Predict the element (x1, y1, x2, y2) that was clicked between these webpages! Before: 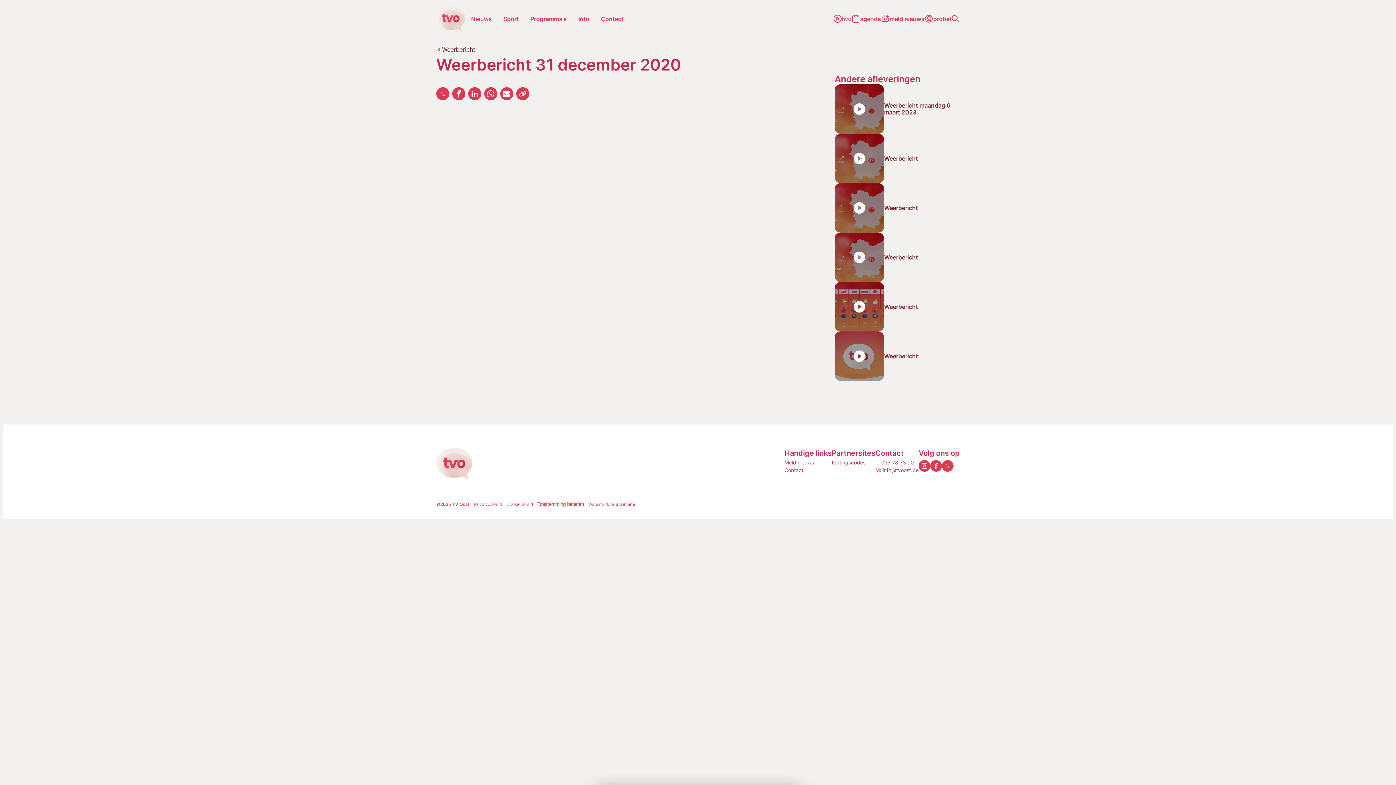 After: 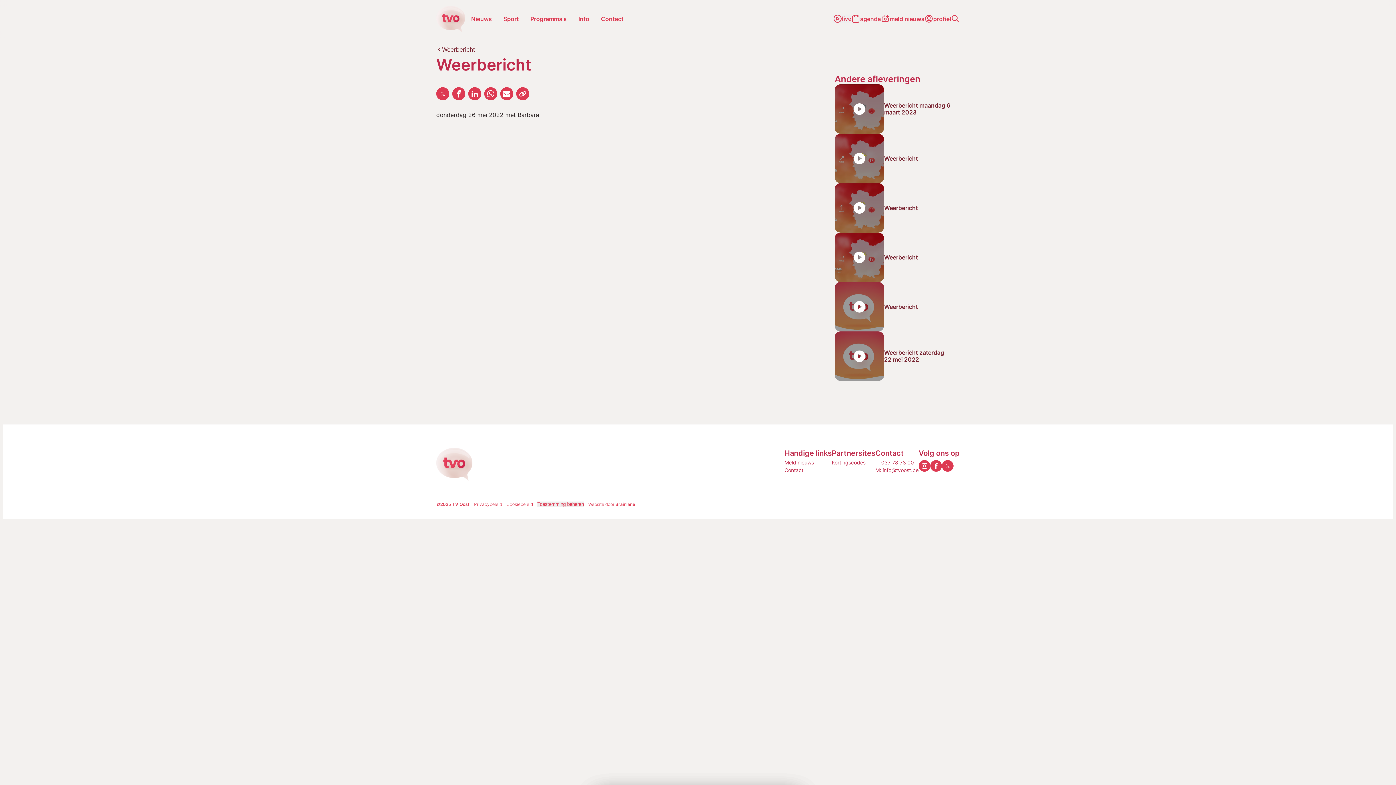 Action: bbox: (834, 282, 951, 331)